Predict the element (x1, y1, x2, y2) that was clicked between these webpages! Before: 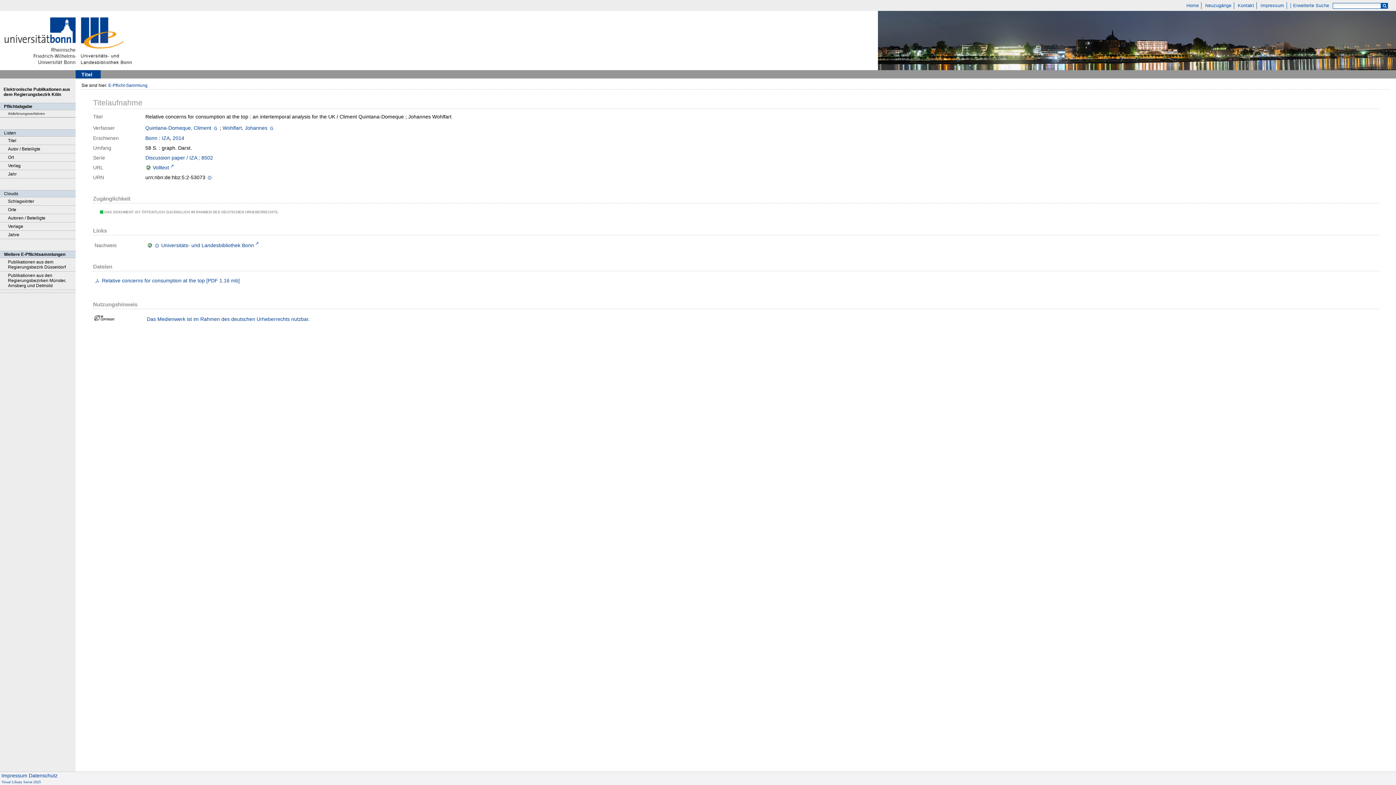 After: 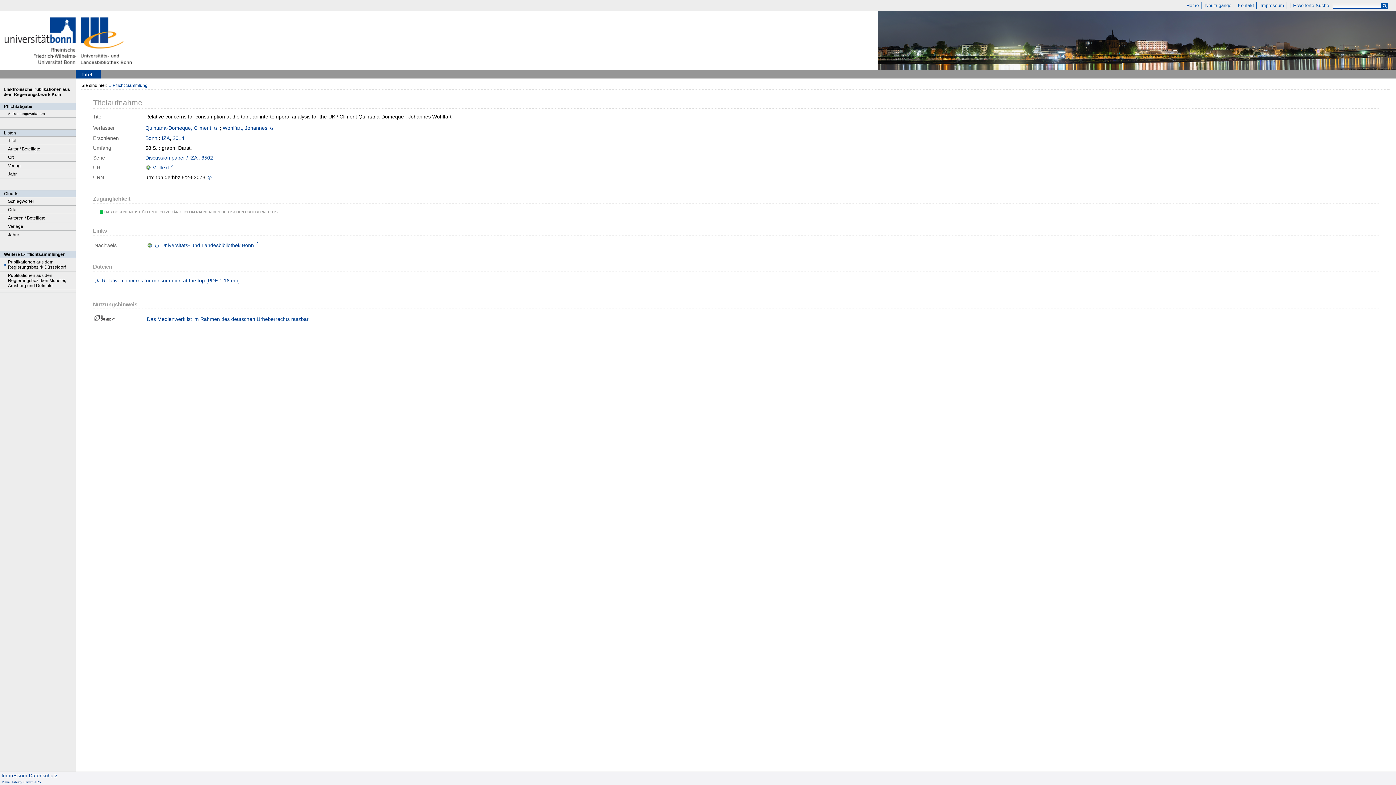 Action: bbox: (0, 258, 75, 271) label: Publikationen aus dem Regierungsbezirk Düsseldorf